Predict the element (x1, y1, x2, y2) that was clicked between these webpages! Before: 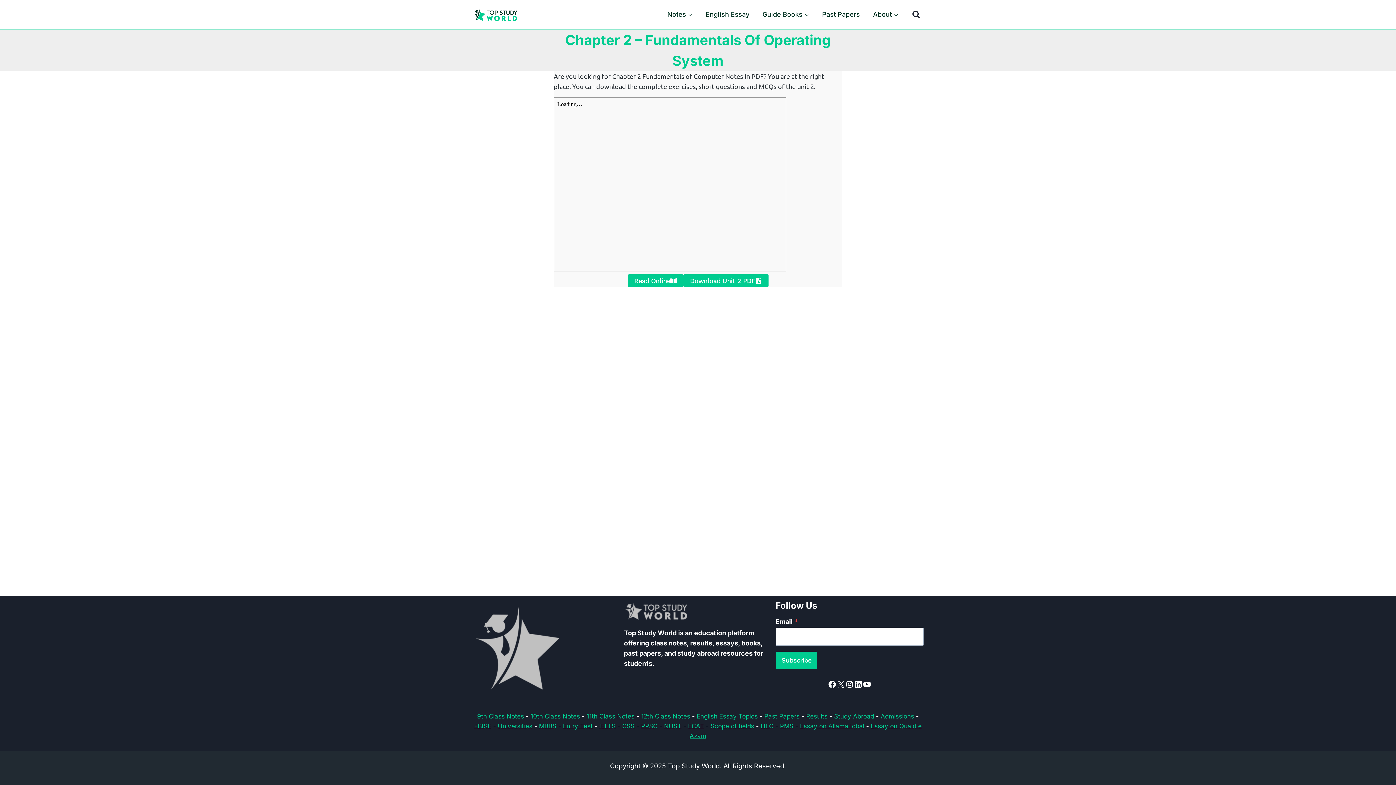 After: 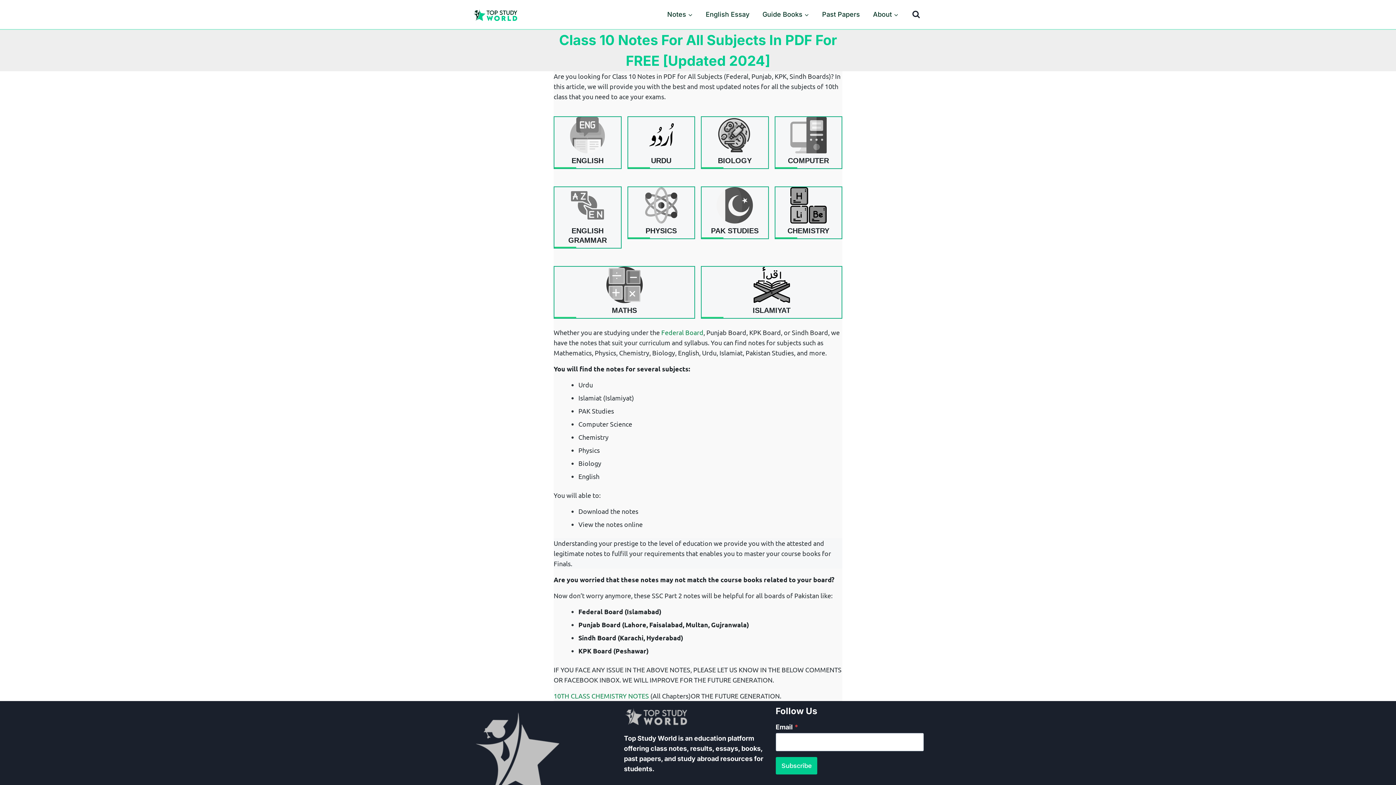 Action: label: 10th Class Notes bbox: (530, 713, 580, 720)